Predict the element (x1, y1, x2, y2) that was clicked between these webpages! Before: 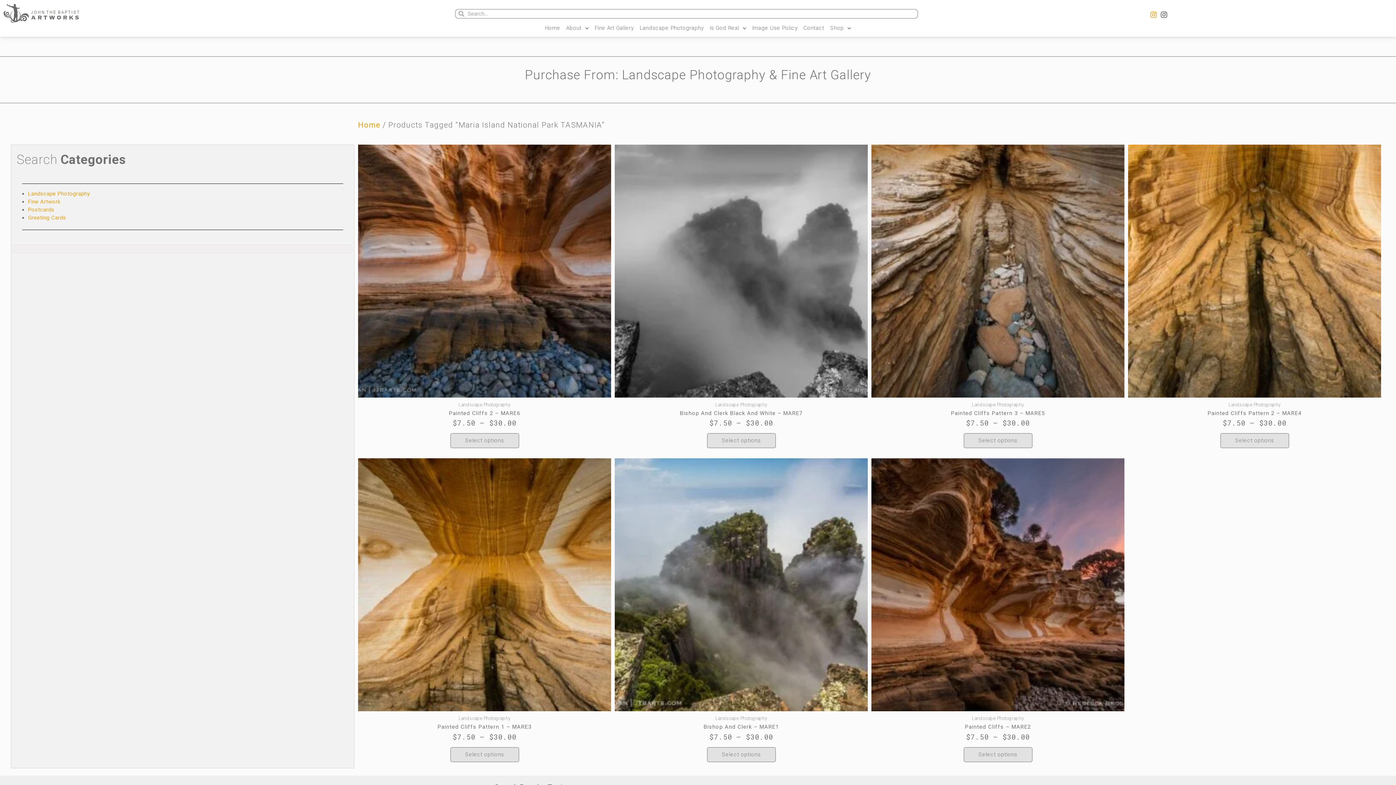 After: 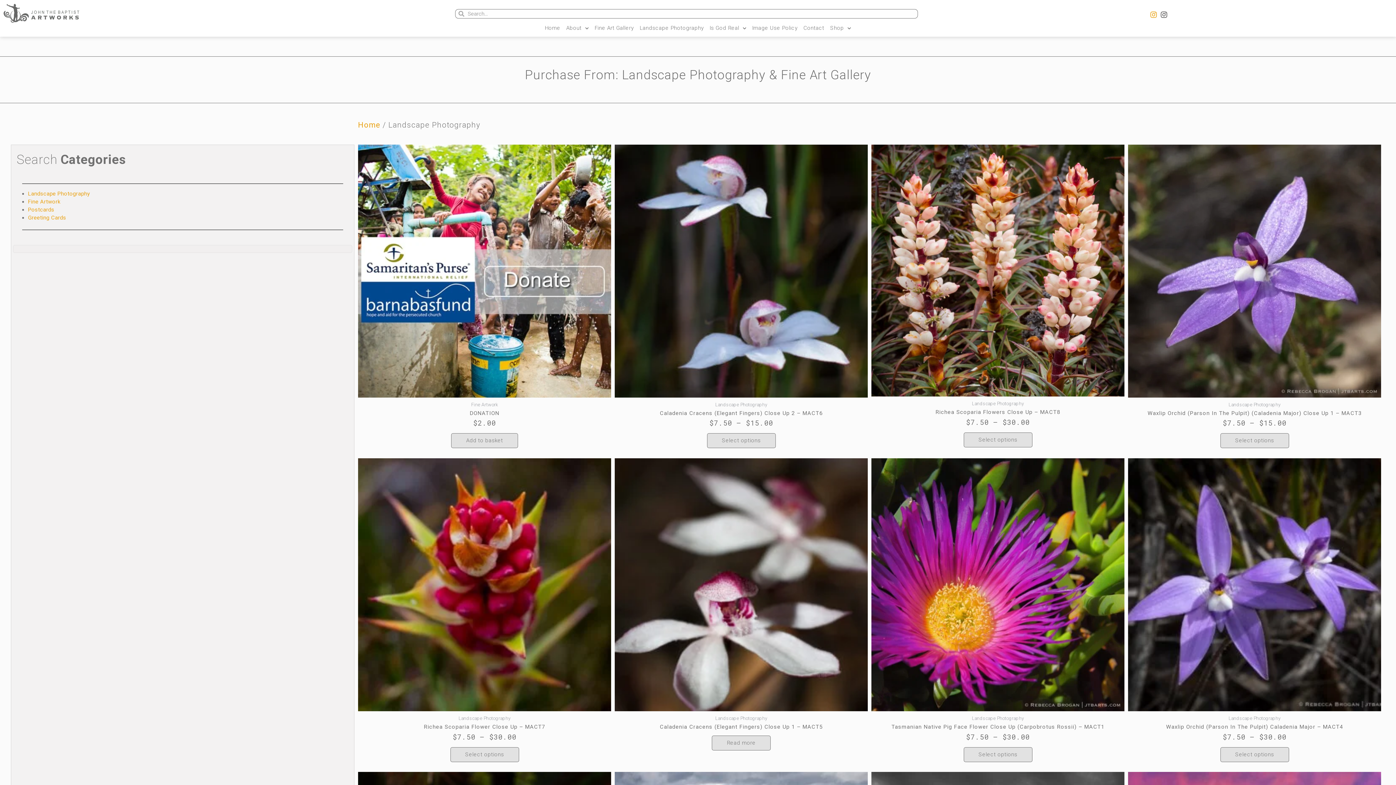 Action: bbox: (28, 190, 90, 197) label: Landscape Photography